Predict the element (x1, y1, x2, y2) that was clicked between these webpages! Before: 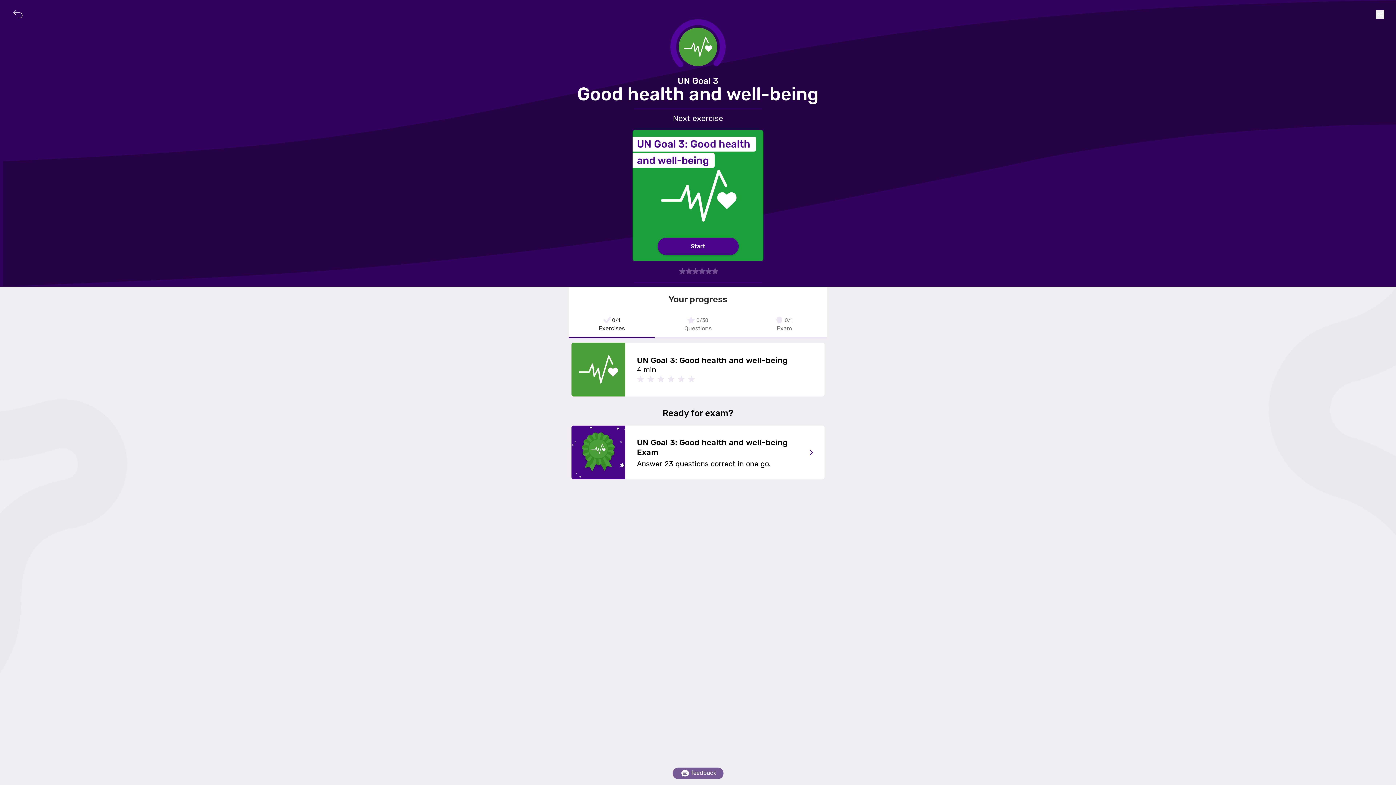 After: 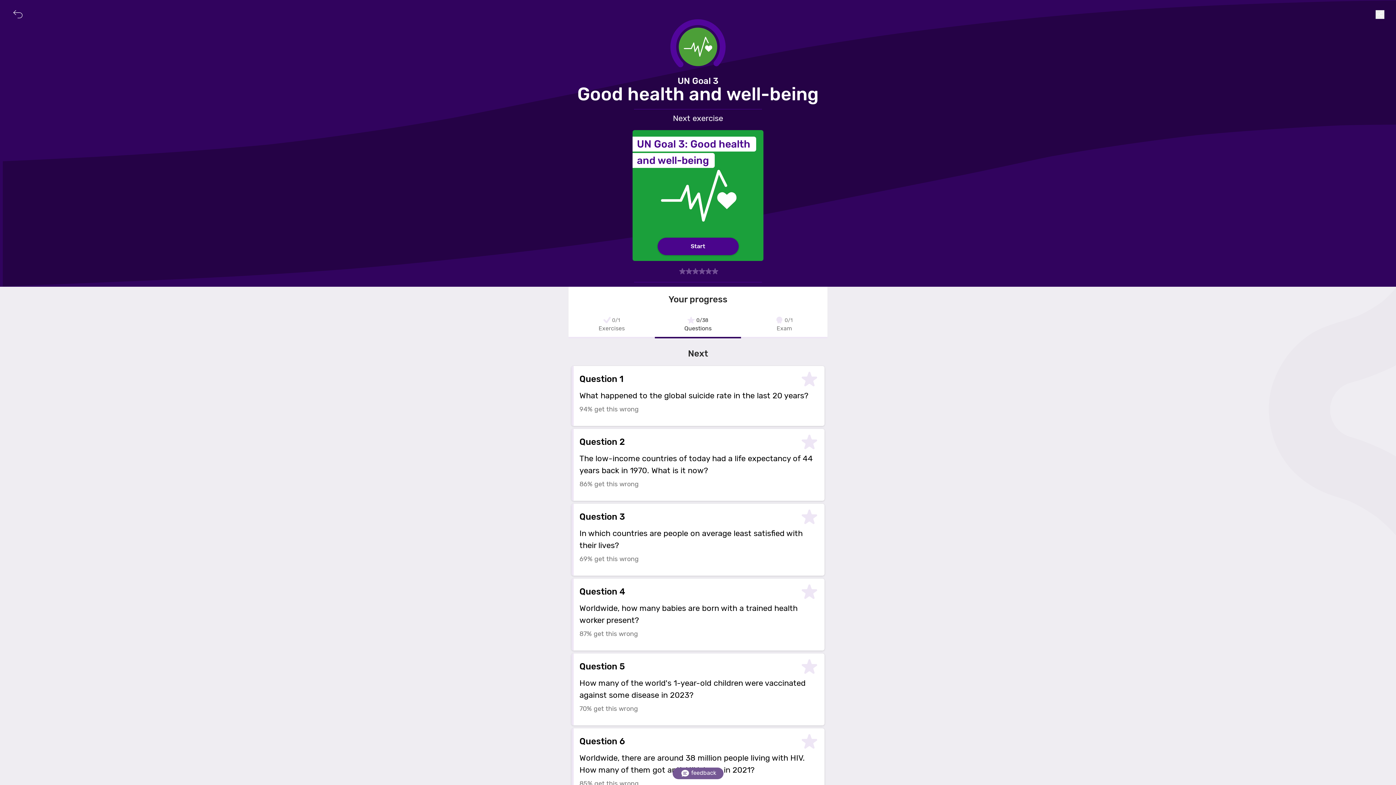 Action: bbox: (655, 312, 741, 338) label: 0/38
Questions